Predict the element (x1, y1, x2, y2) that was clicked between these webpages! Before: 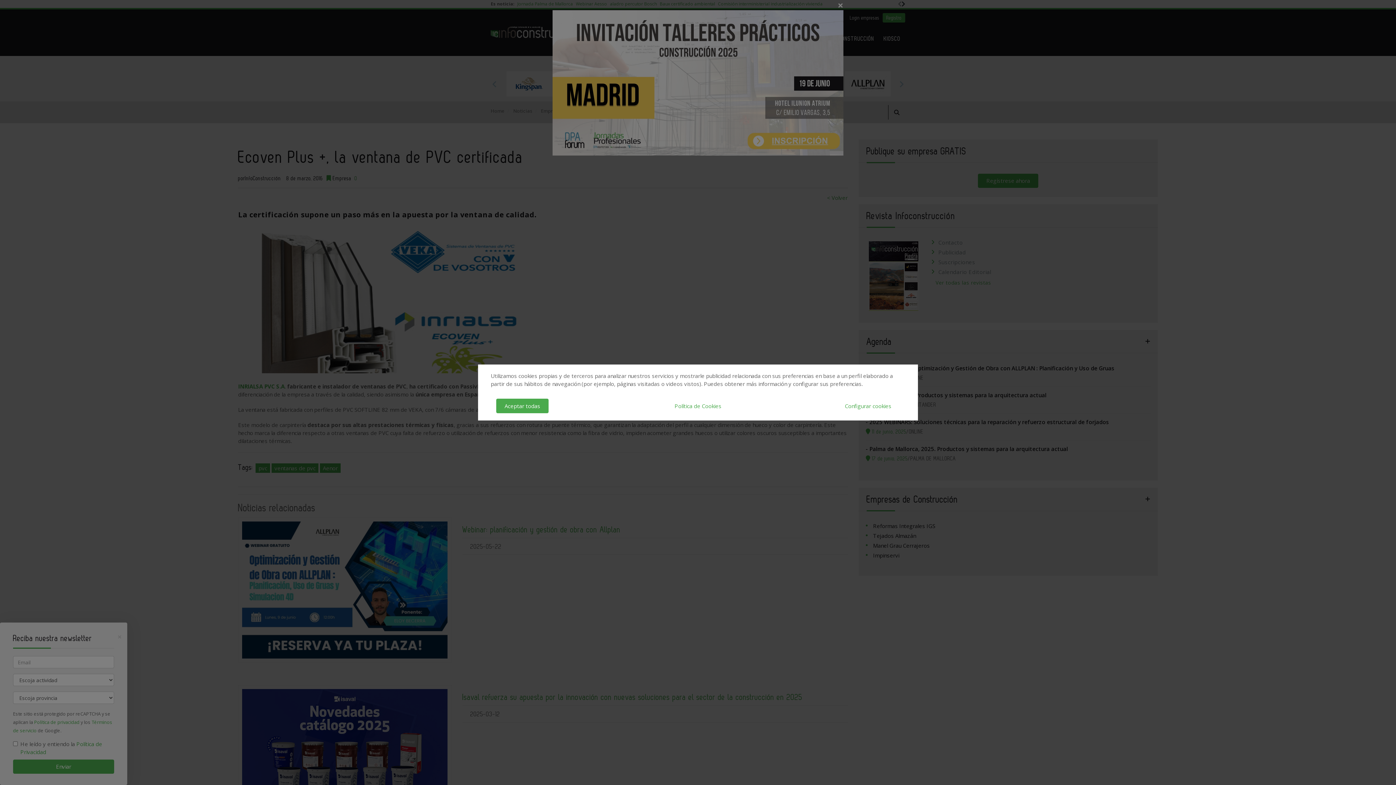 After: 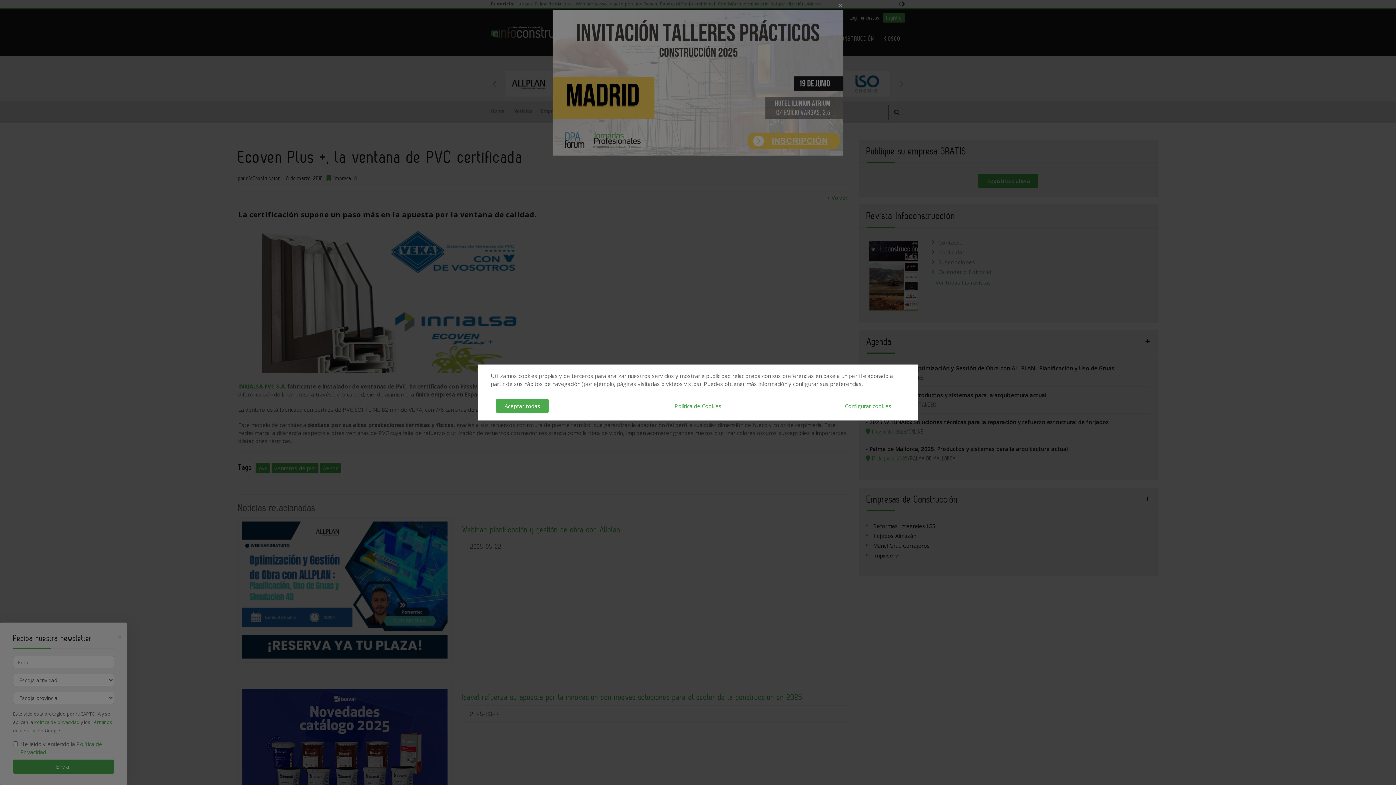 Action: bbox: (490, 80, 498, 87) label: Previous